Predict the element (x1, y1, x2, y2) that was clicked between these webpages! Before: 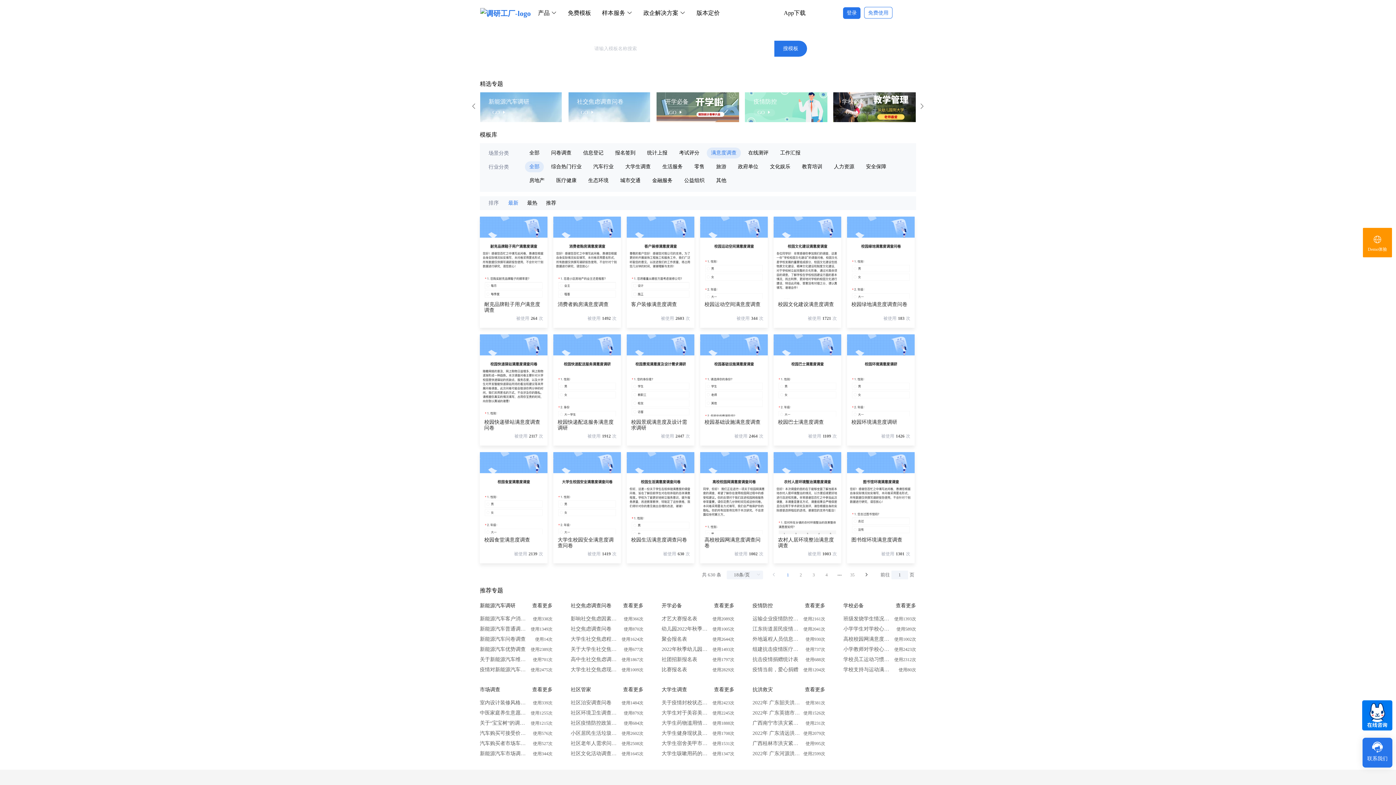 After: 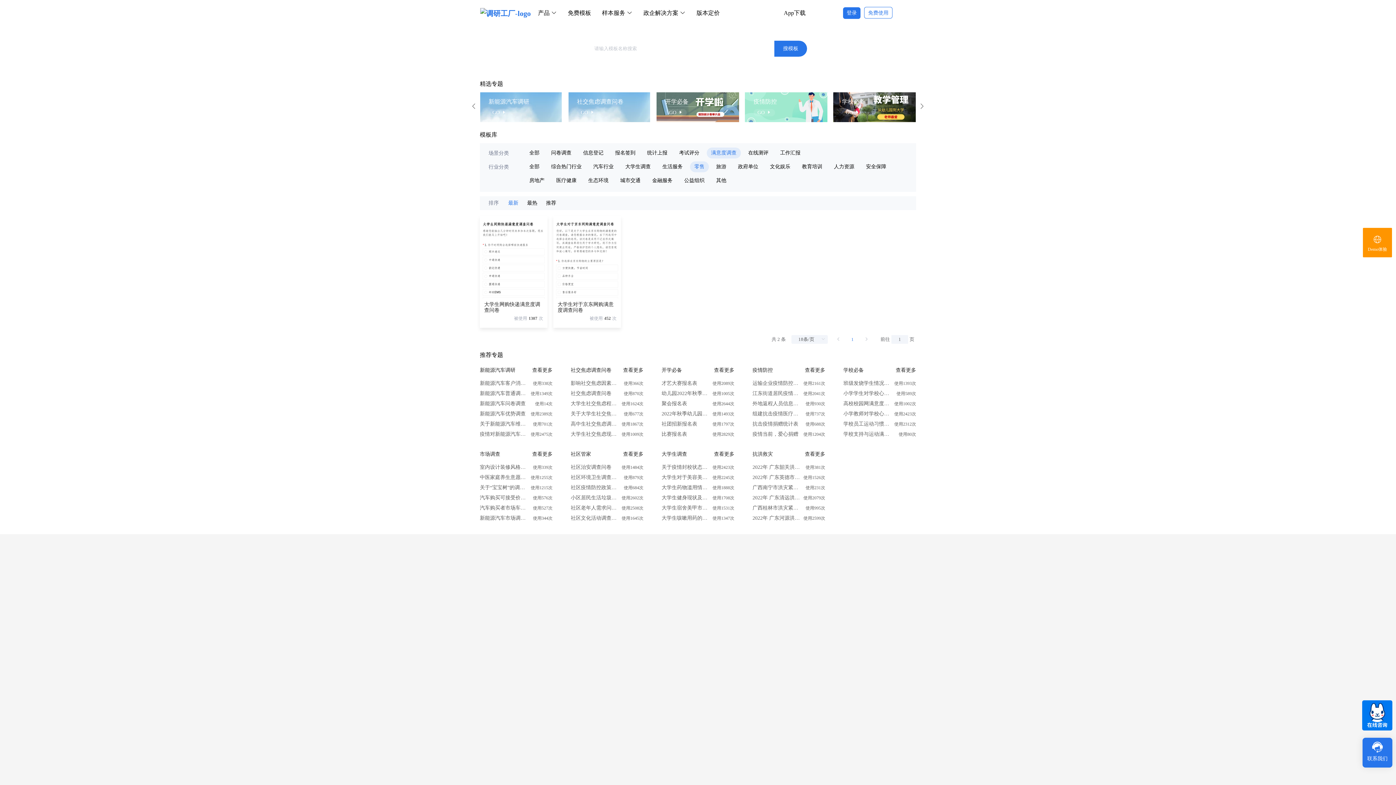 Action: bbox: (694, 164, 704, 169) label: 零售